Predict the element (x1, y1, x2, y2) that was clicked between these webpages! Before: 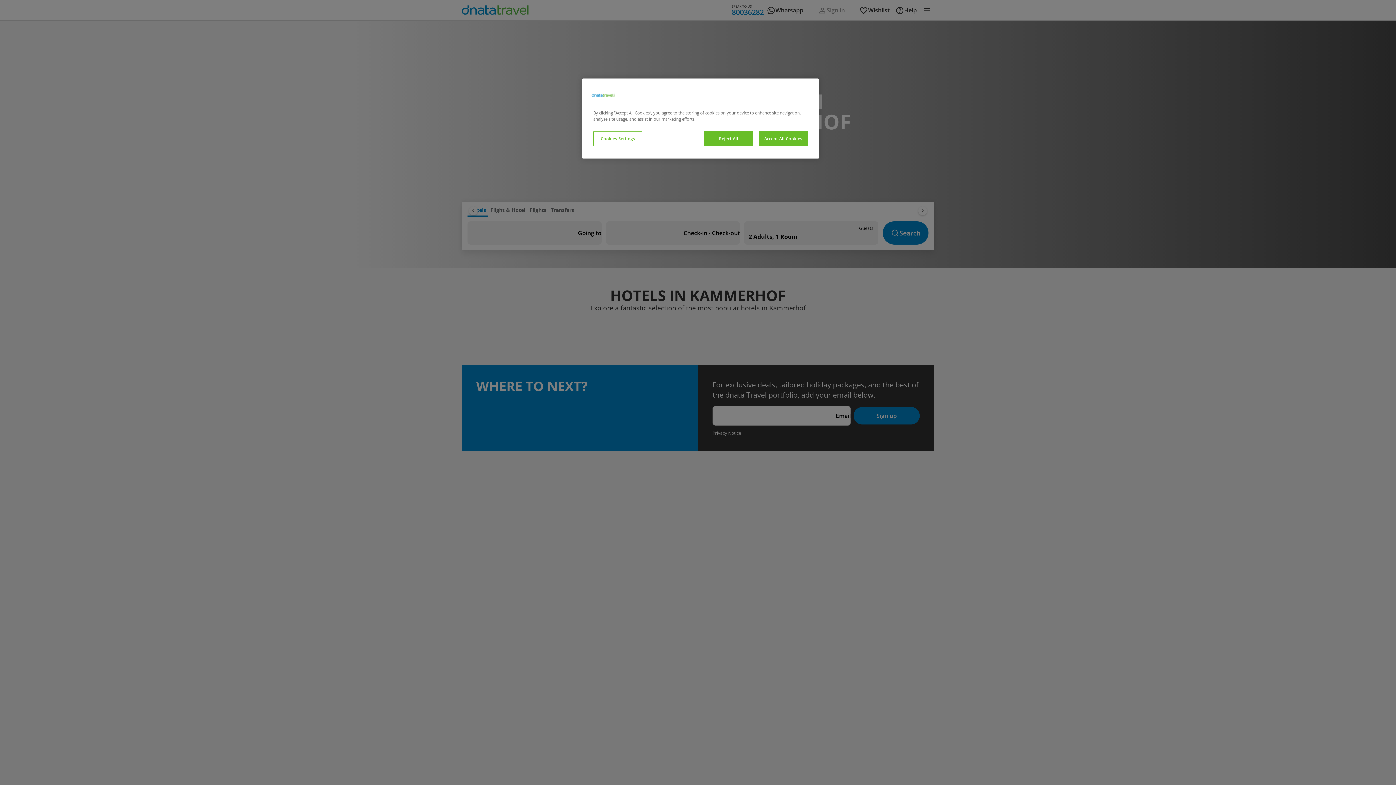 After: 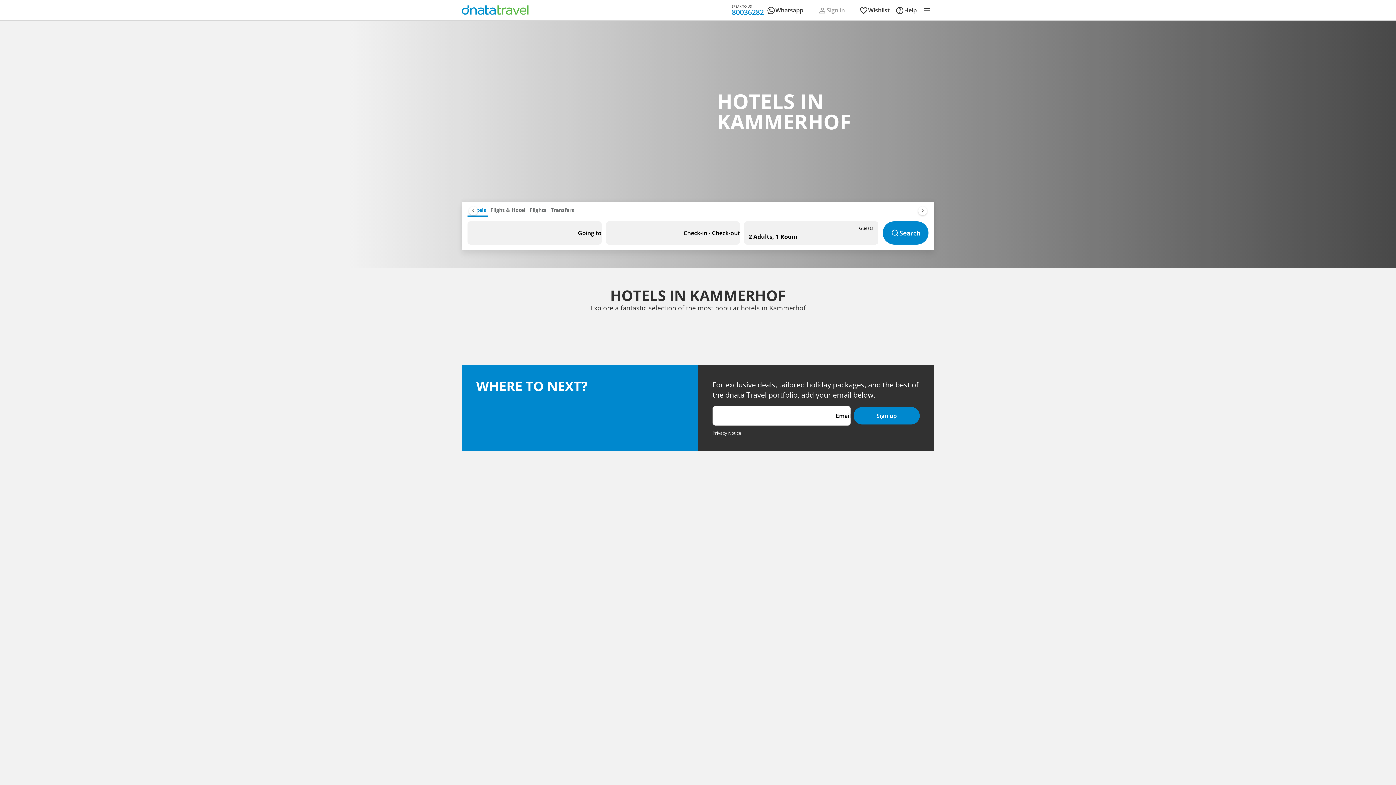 Action: label: Reject All bbox: (704, 131, 753, 146)